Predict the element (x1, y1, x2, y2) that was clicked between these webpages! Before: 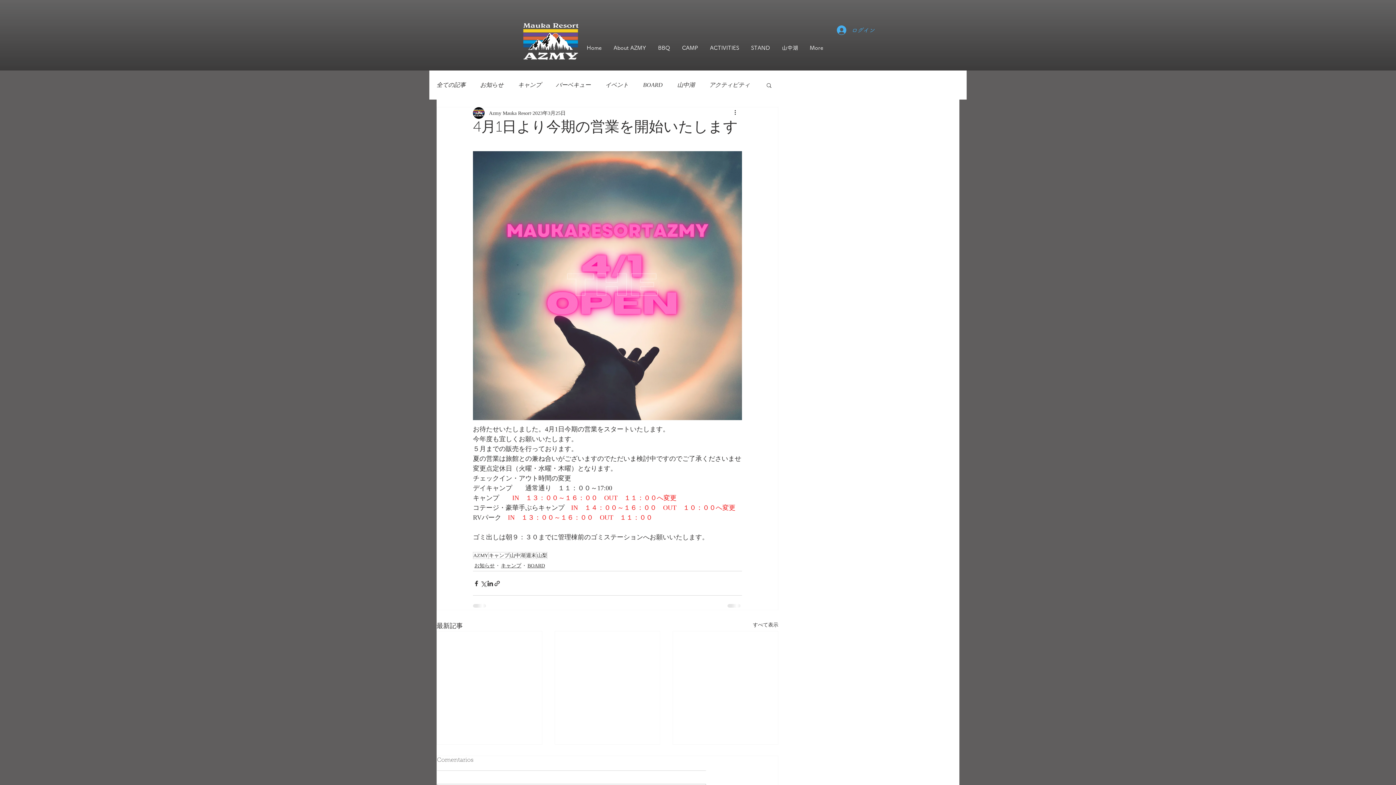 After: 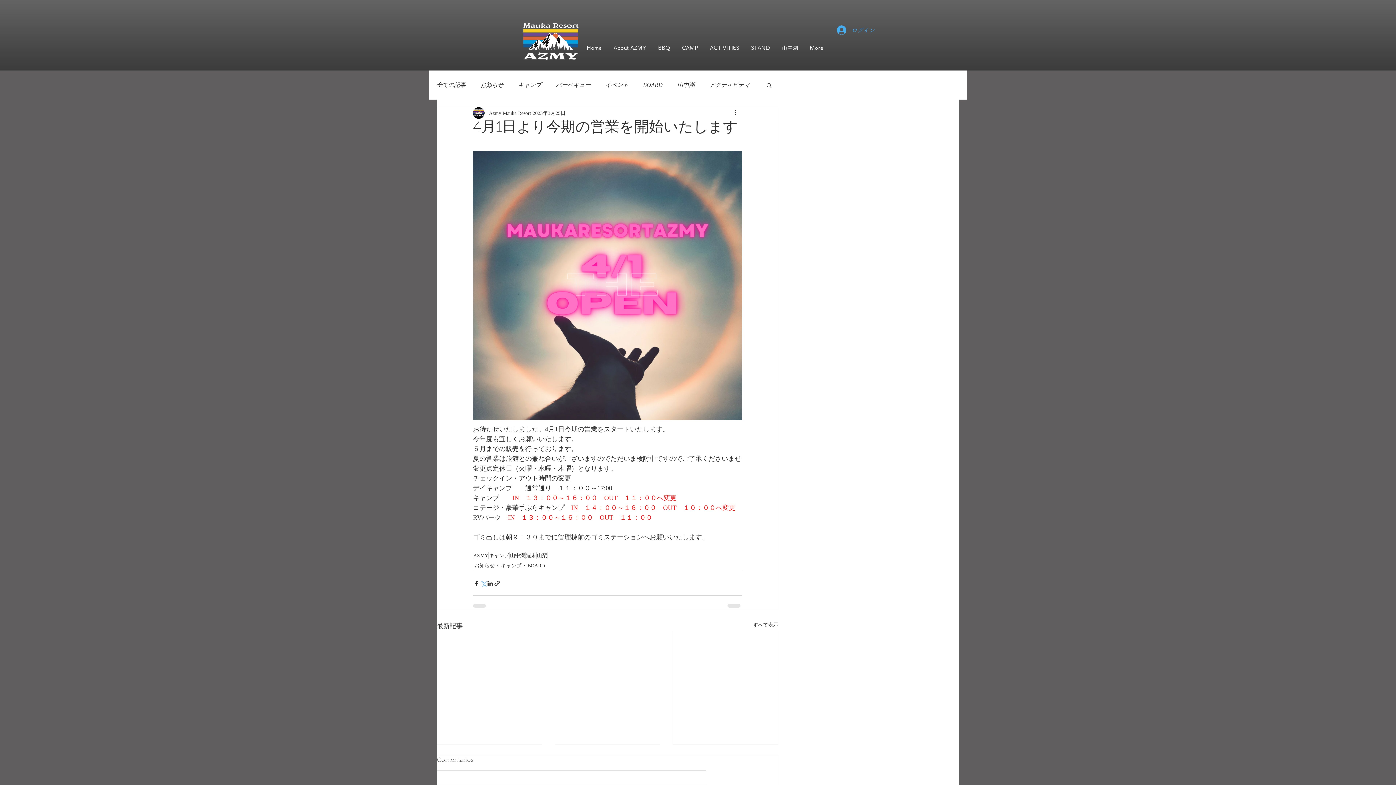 Action: label: X（Twitter）でシェア bbox: (480, 580, 486, 587)